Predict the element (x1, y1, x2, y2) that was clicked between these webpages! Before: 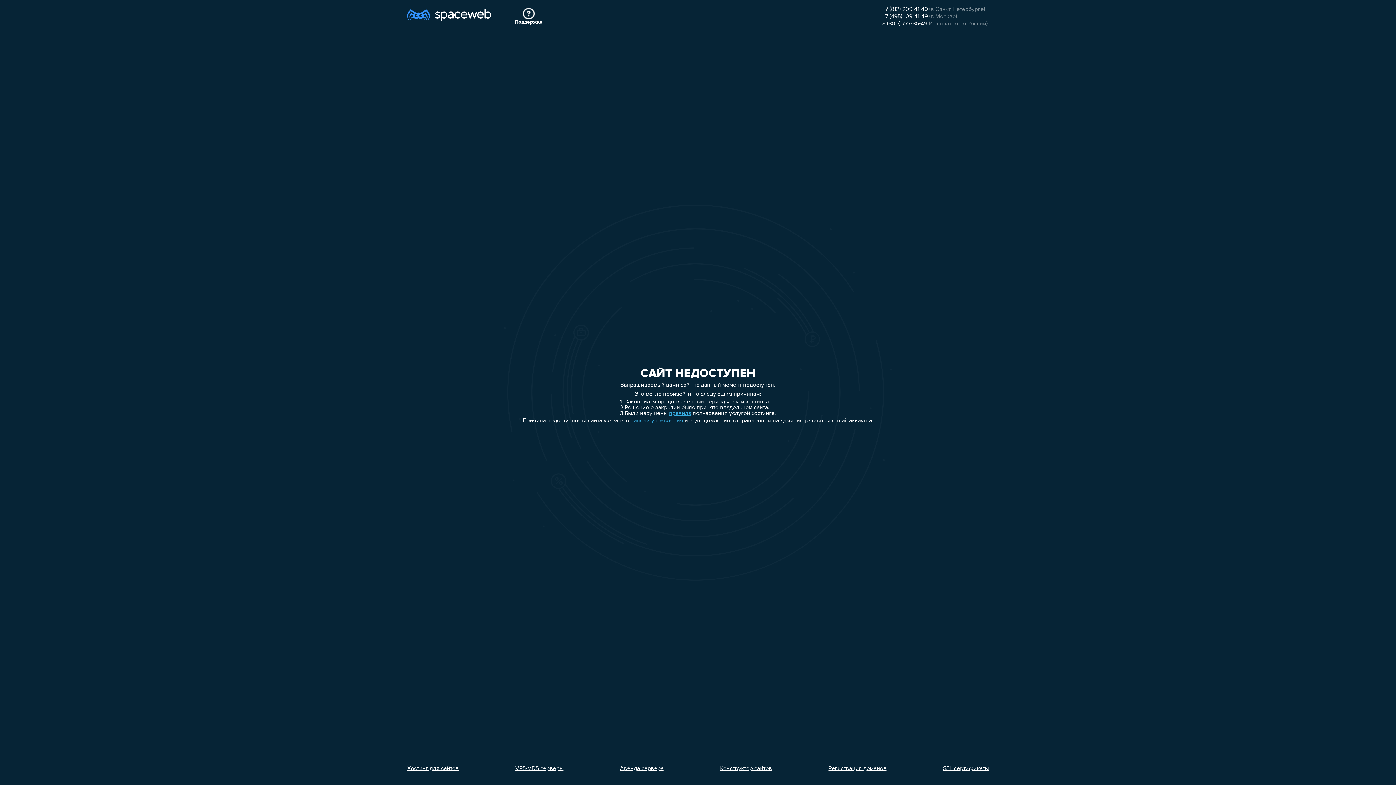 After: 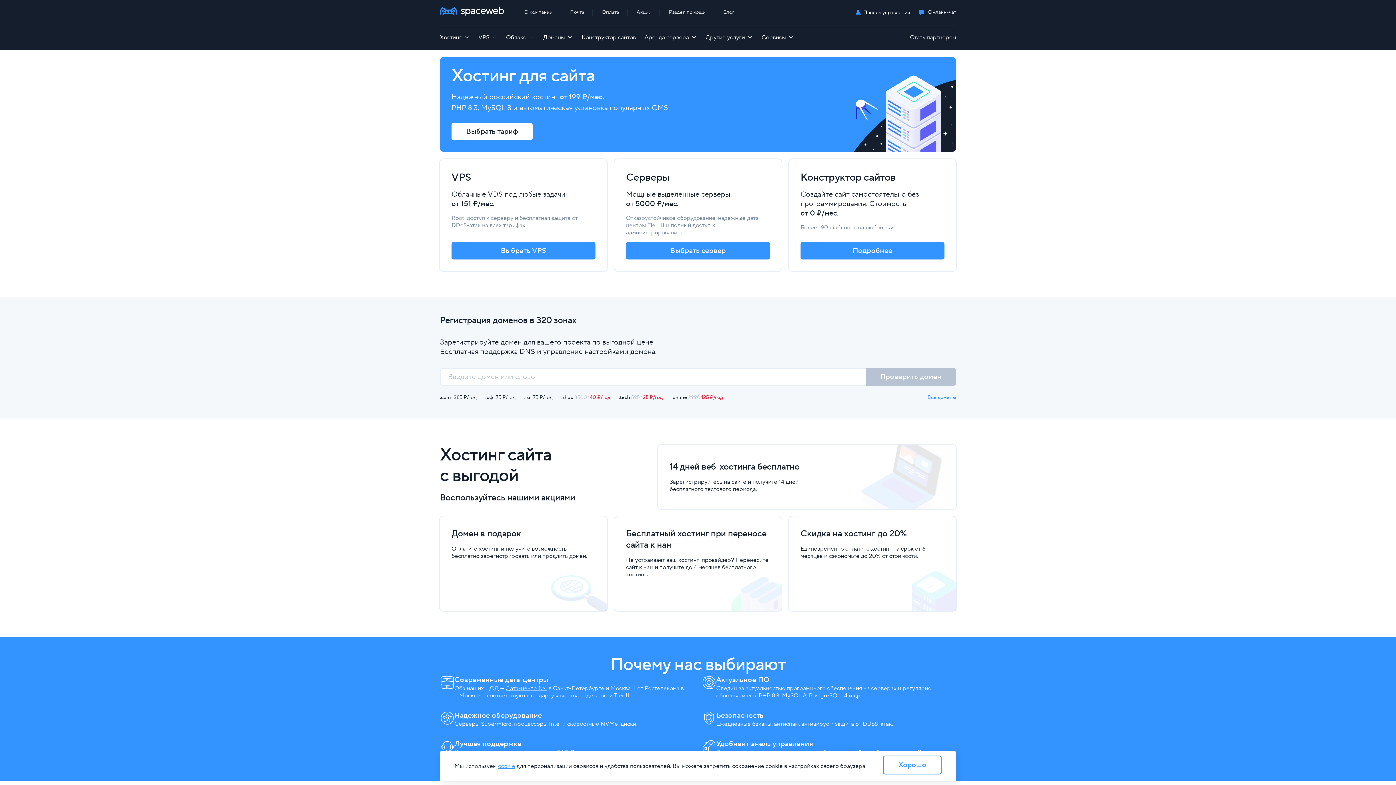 Action: bbox: (407, 7, 491, 26)